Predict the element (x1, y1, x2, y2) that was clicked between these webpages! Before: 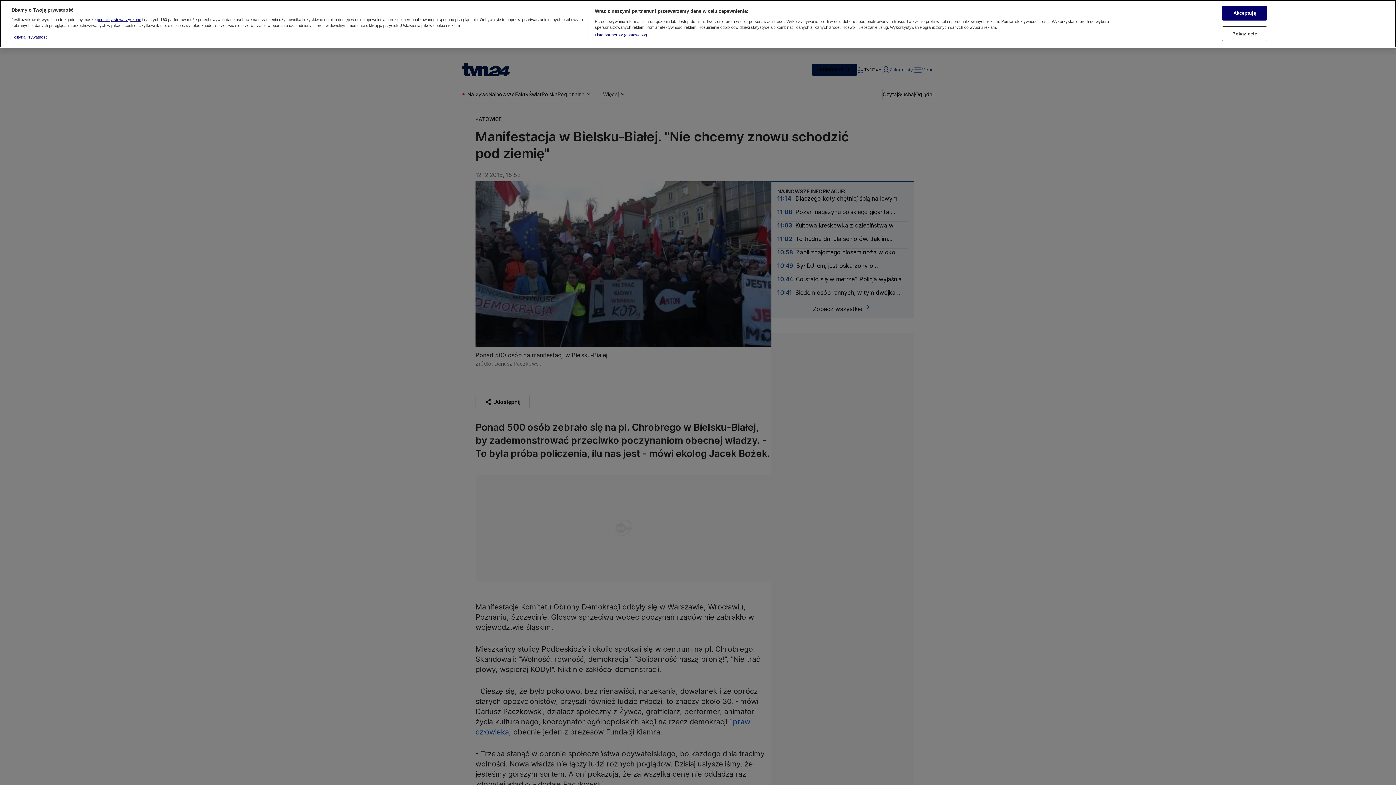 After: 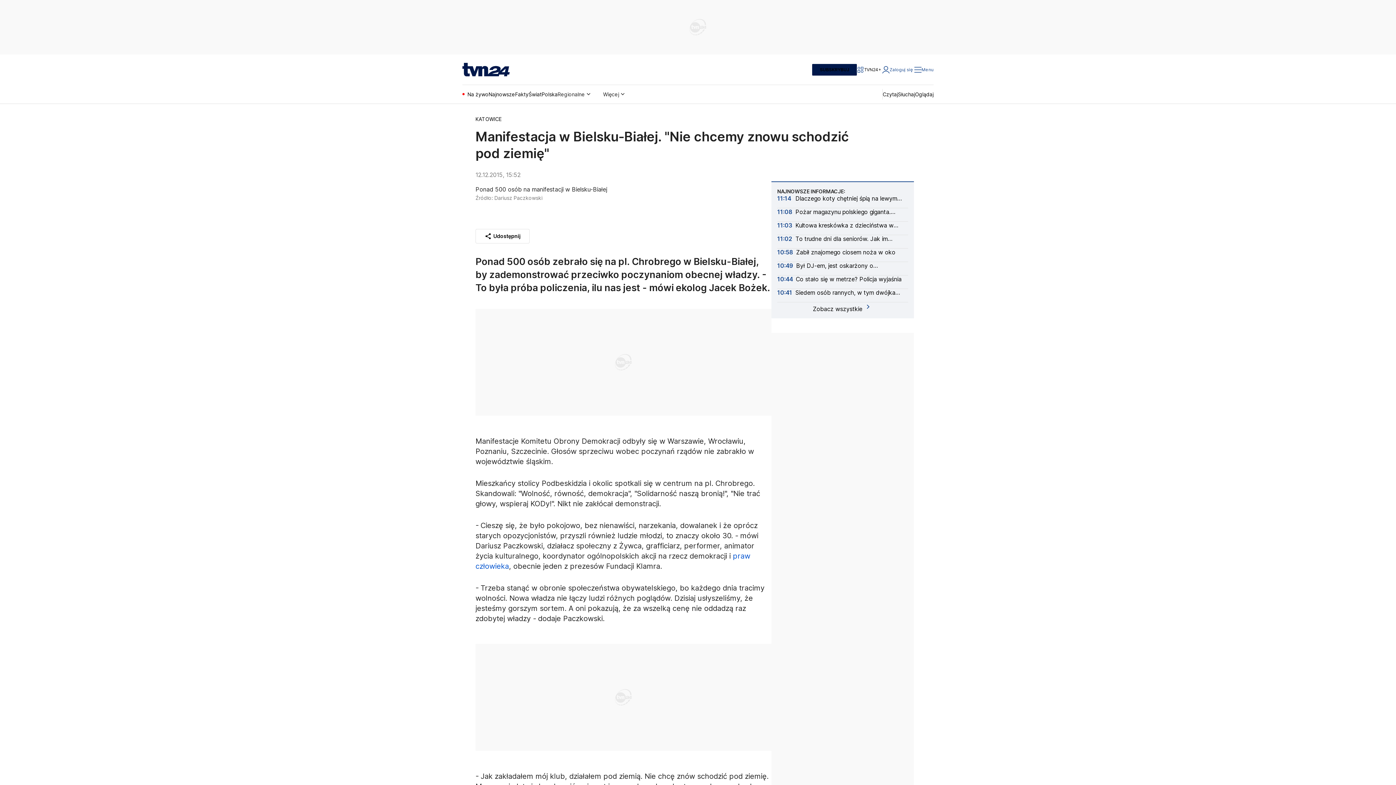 Action: bbox: (1222, 5, 1267, 20) label: Akceptuję